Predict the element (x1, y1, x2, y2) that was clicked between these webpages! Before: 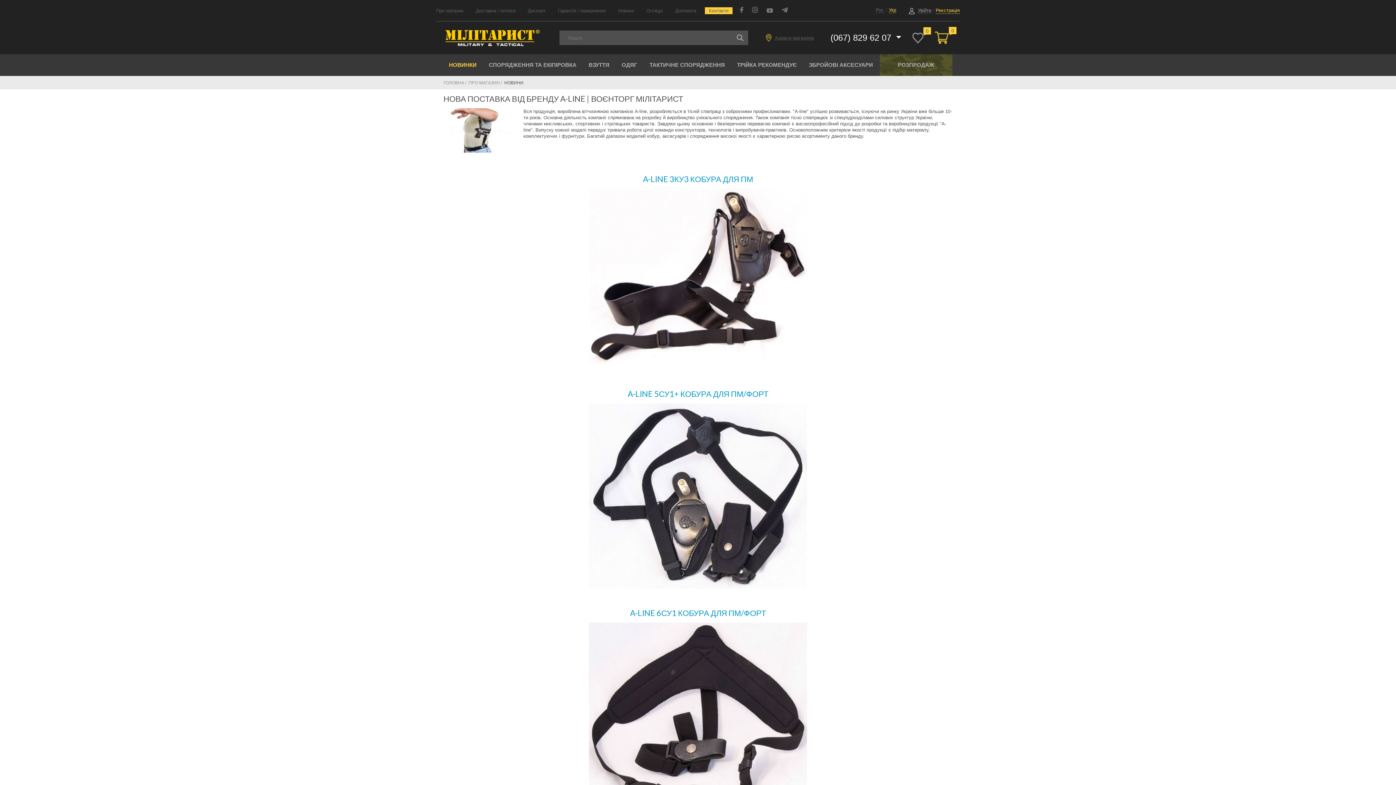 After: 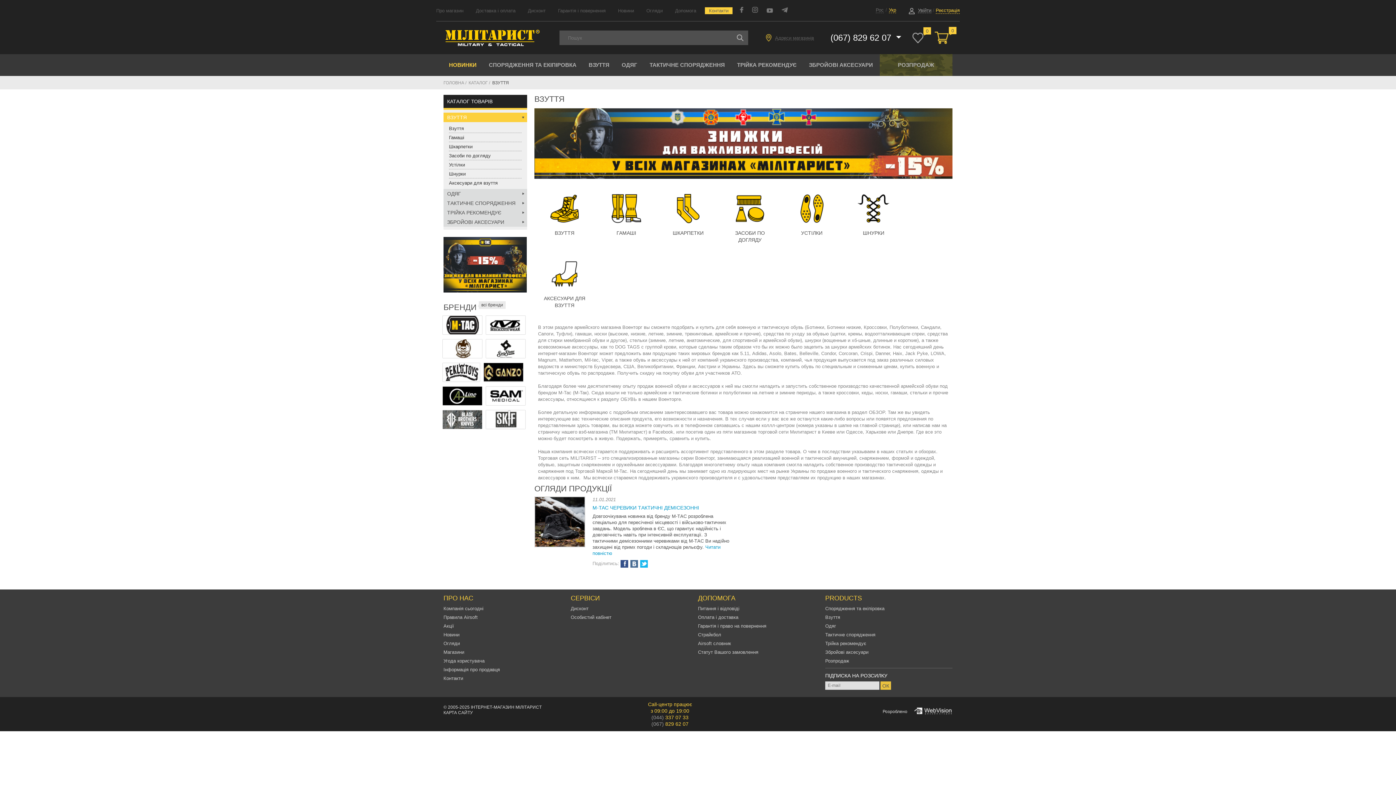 Action: bbox: (585, 54, 613, 75) label: ВЗУТТЯ